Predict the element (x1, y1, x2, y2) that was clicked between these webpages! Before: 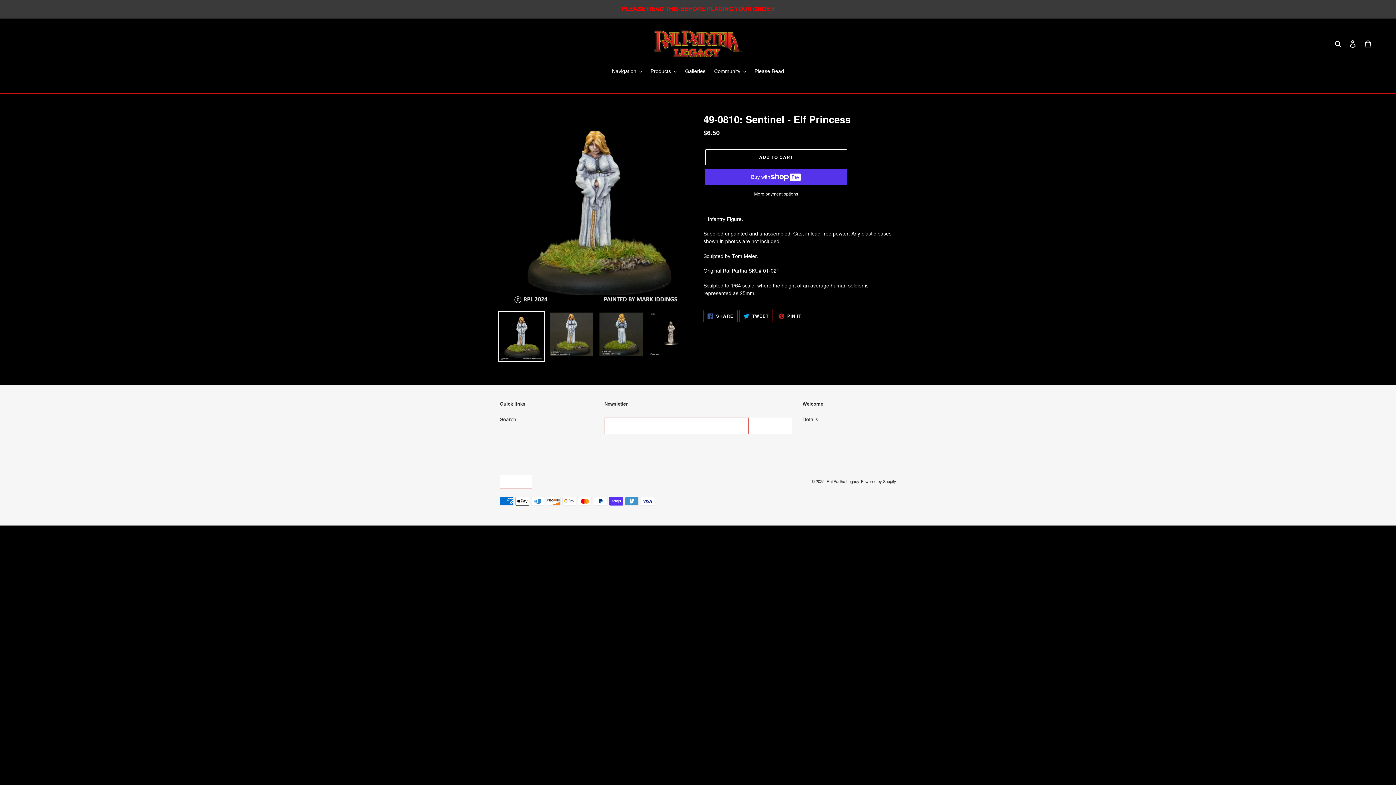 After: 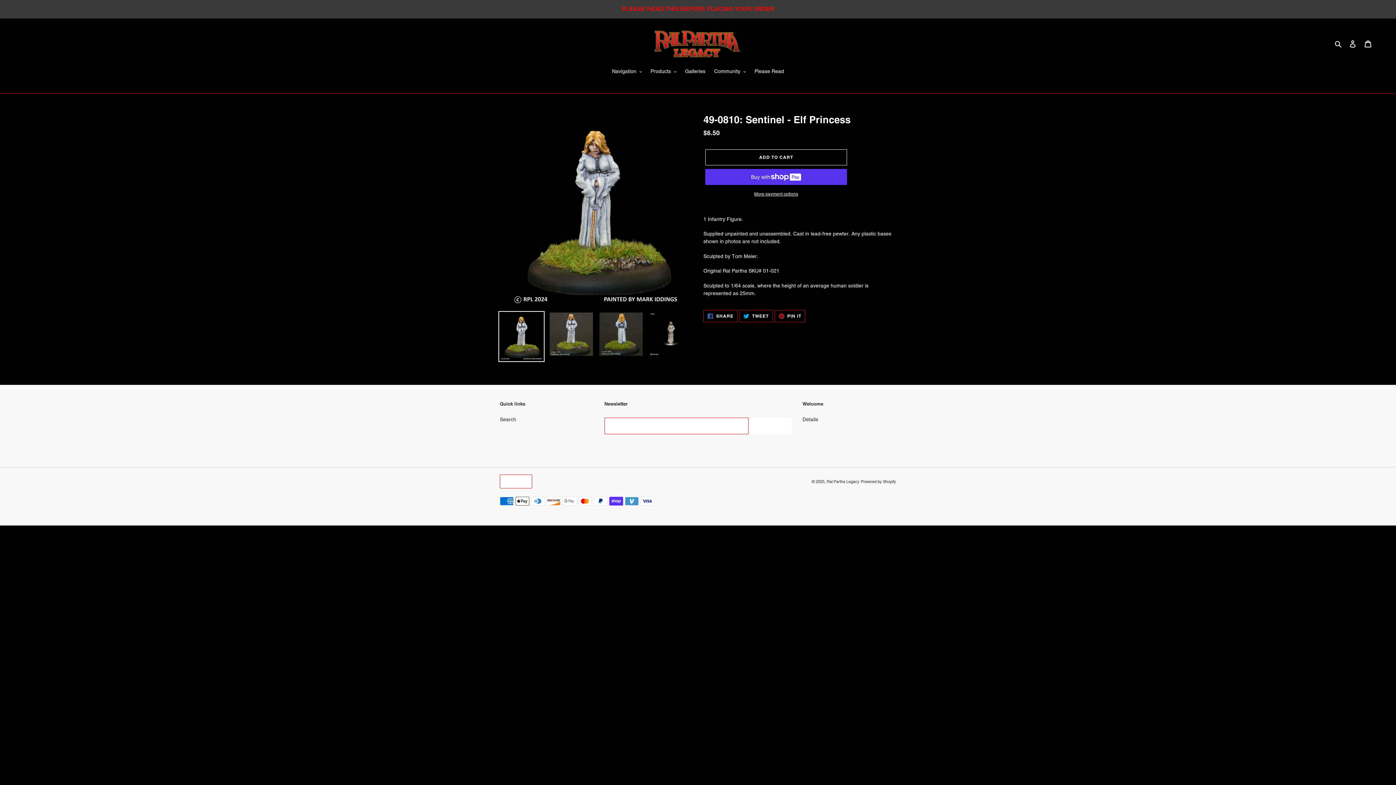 Action: bbox: (498, 311, 544, 362)